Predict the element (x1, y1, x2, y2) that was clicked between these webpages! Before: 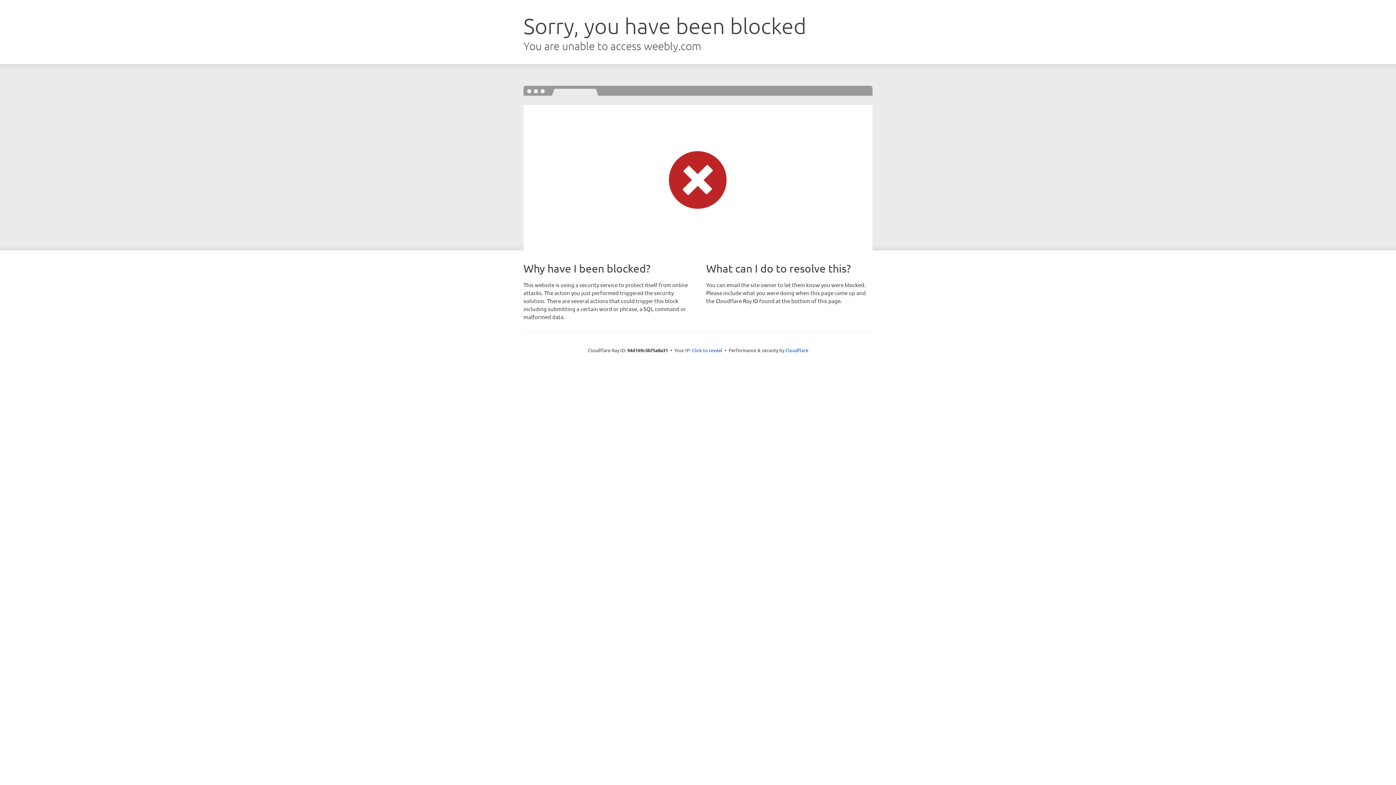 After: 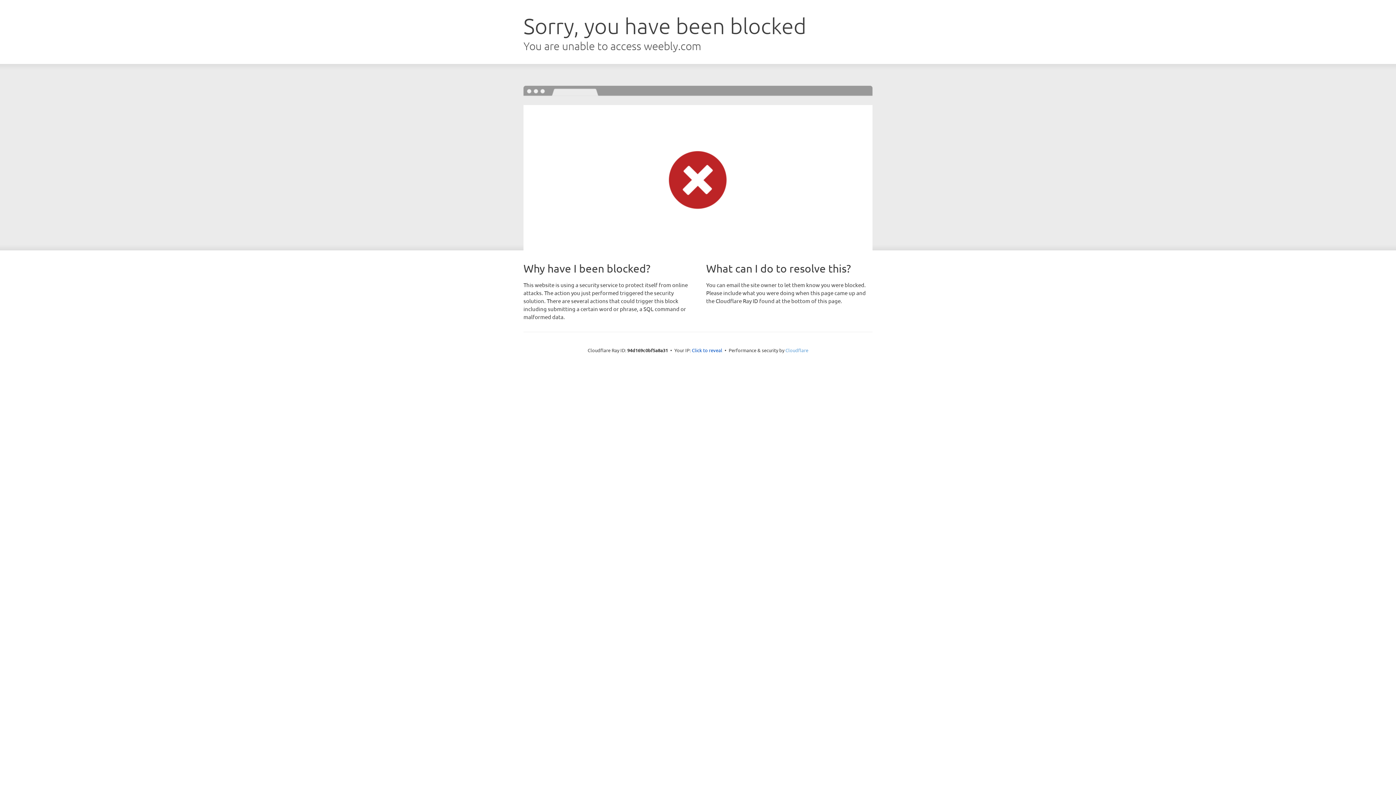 Action: label: Cloudflare bbox: (785, 347, 808, 353)